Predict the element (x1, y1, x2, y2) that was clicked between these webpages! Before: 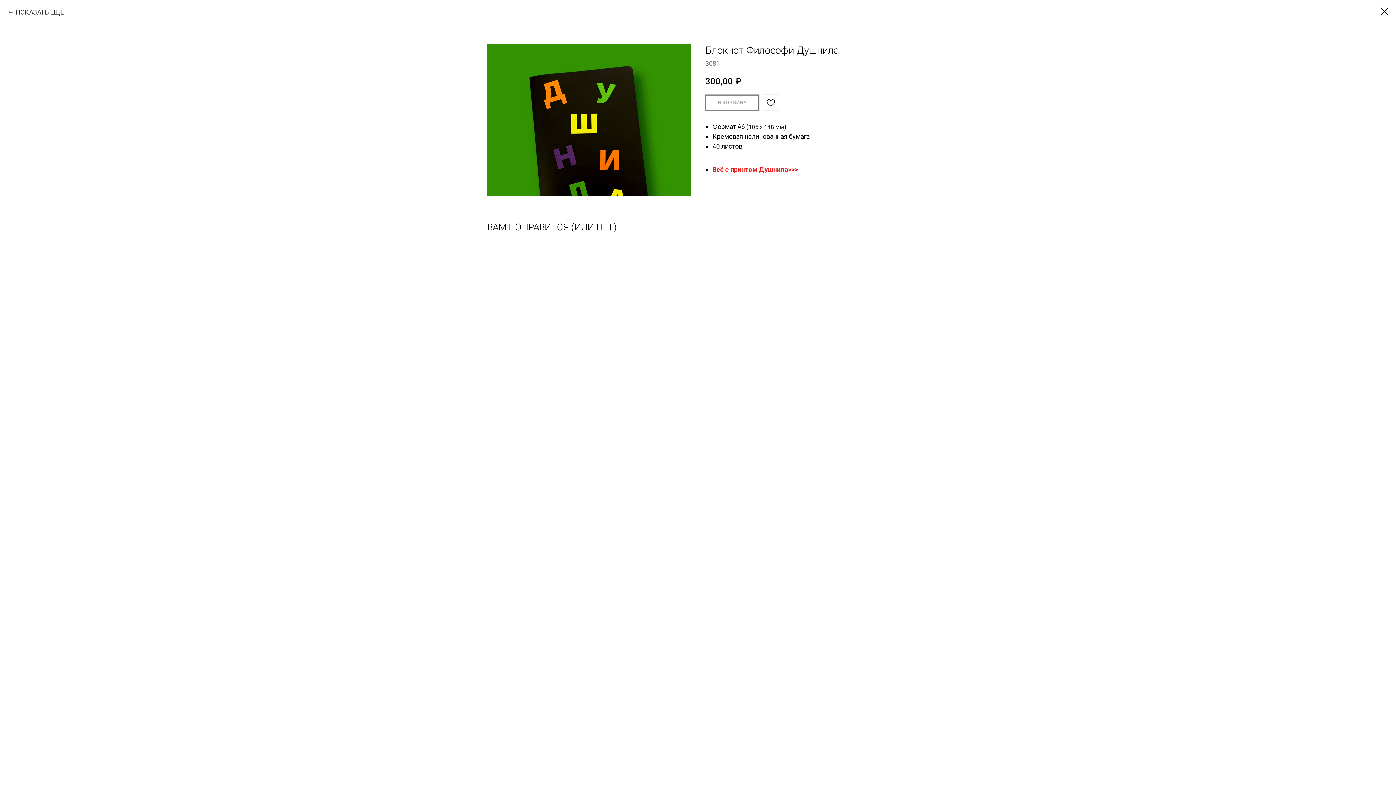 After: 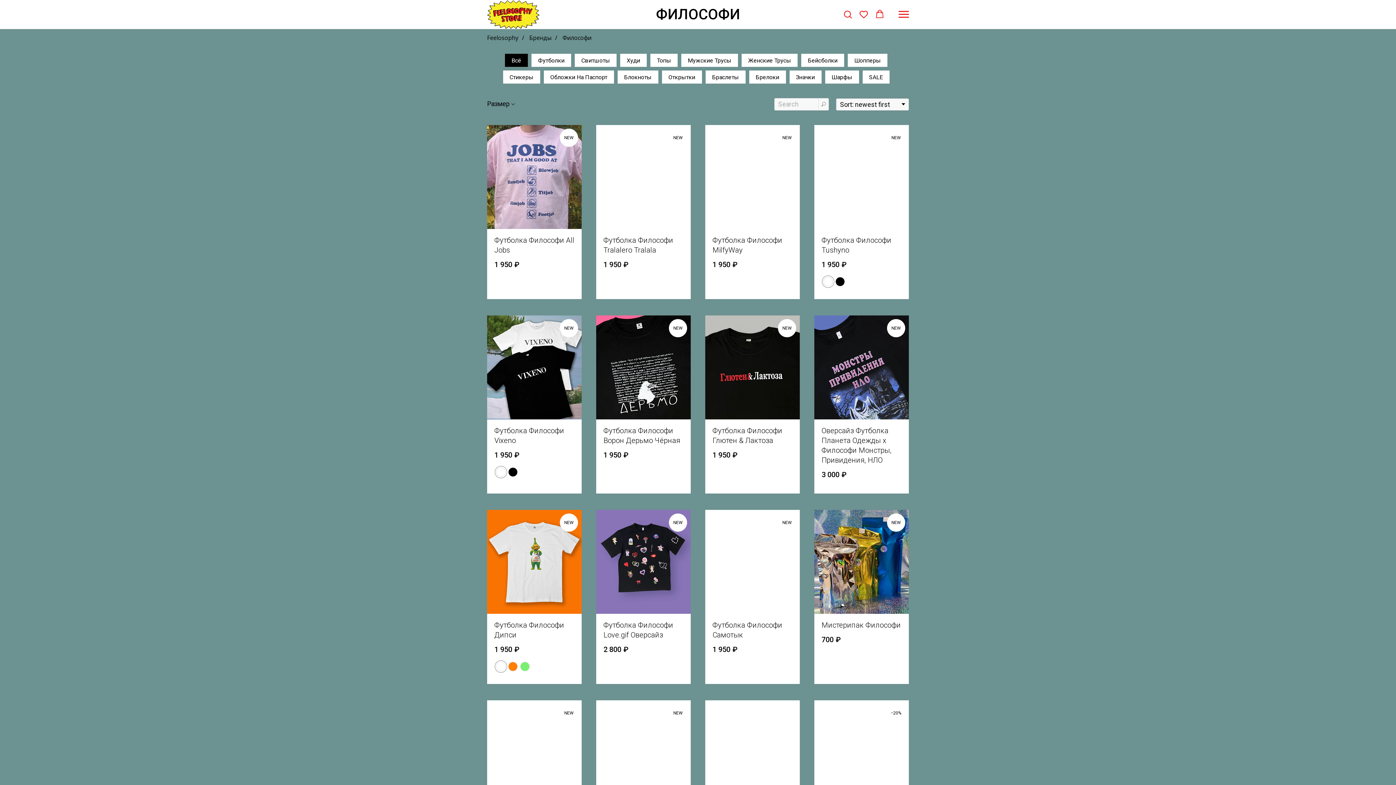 Action: bbox: (1380, 7, 1389, 15)